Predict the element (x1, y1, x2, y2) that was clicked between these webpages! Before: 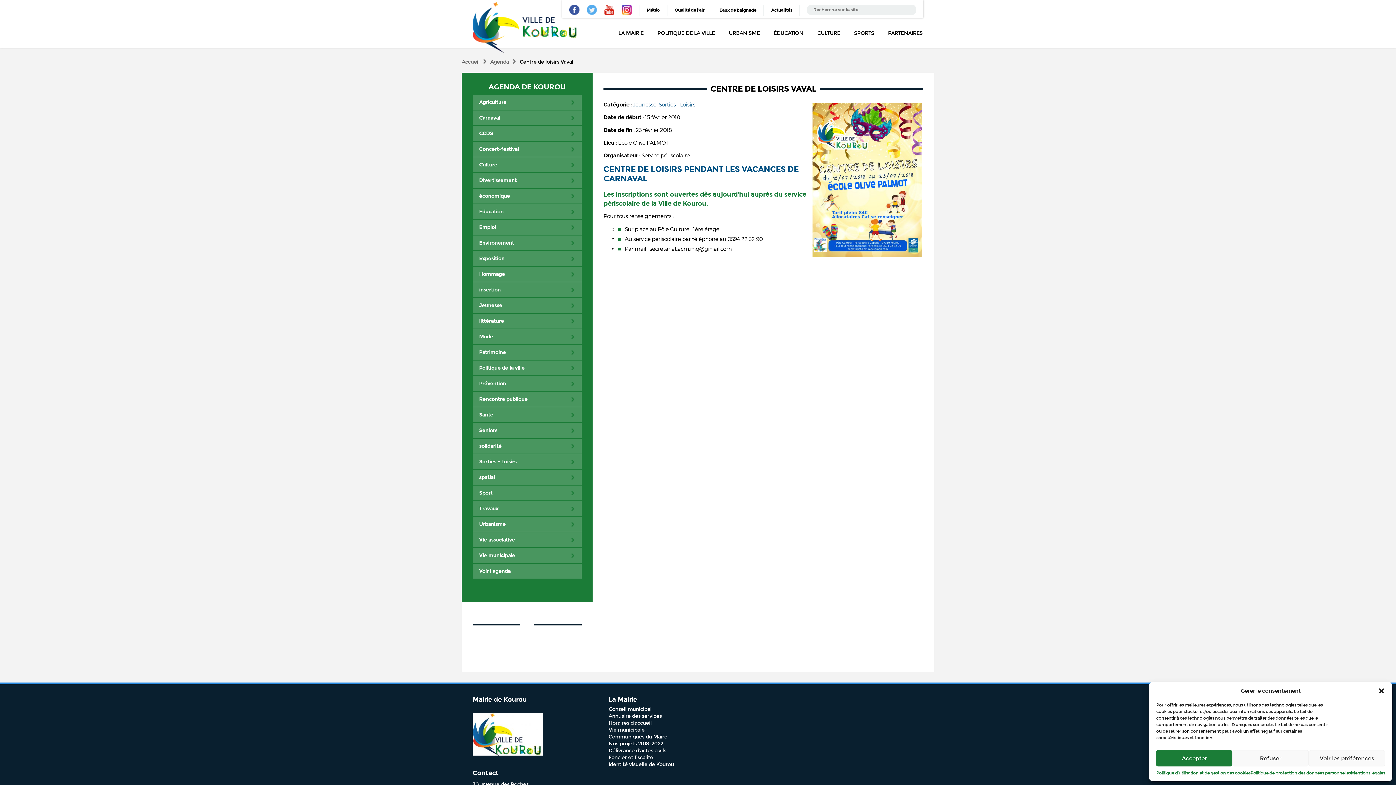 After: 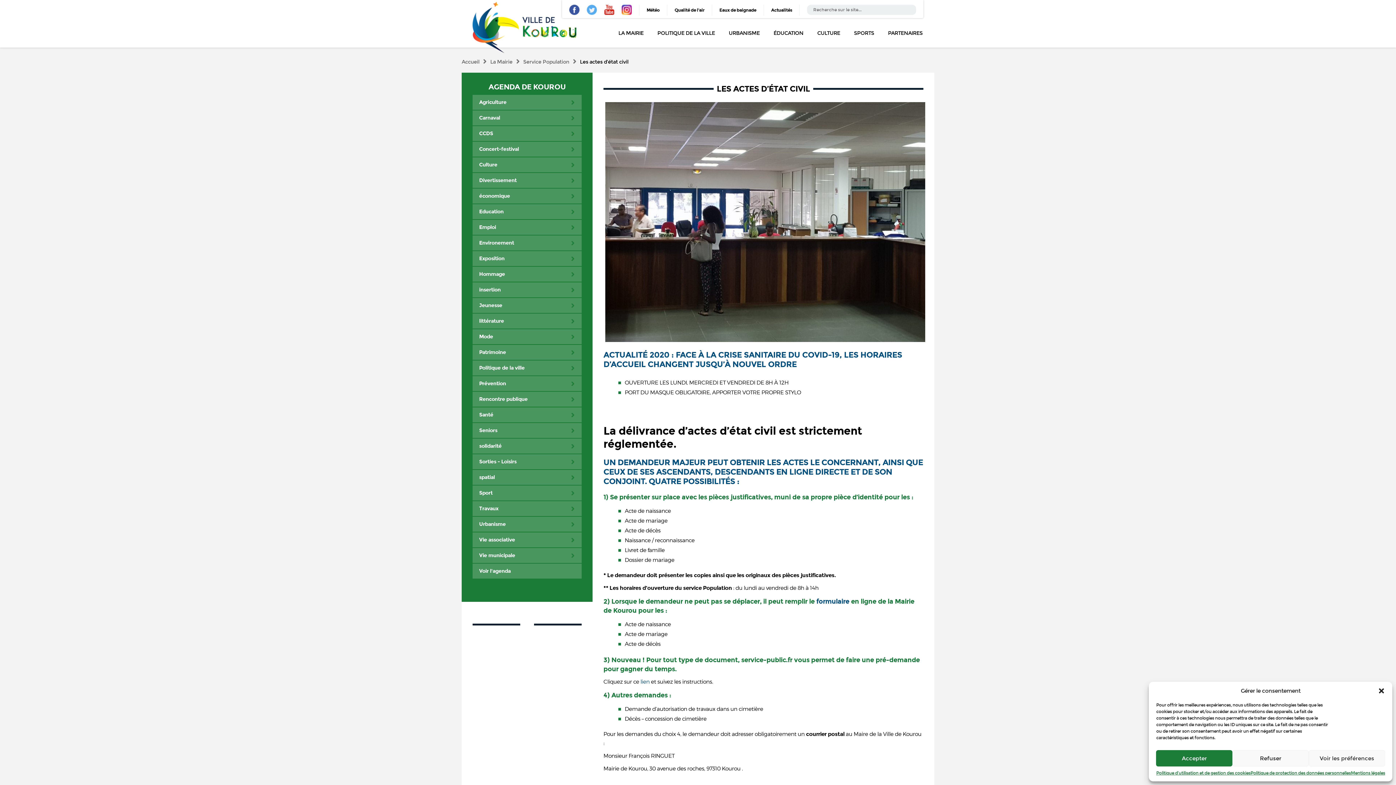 Action: label: Délivrance d'actes civils bbox: (608, 748, 666, 754)